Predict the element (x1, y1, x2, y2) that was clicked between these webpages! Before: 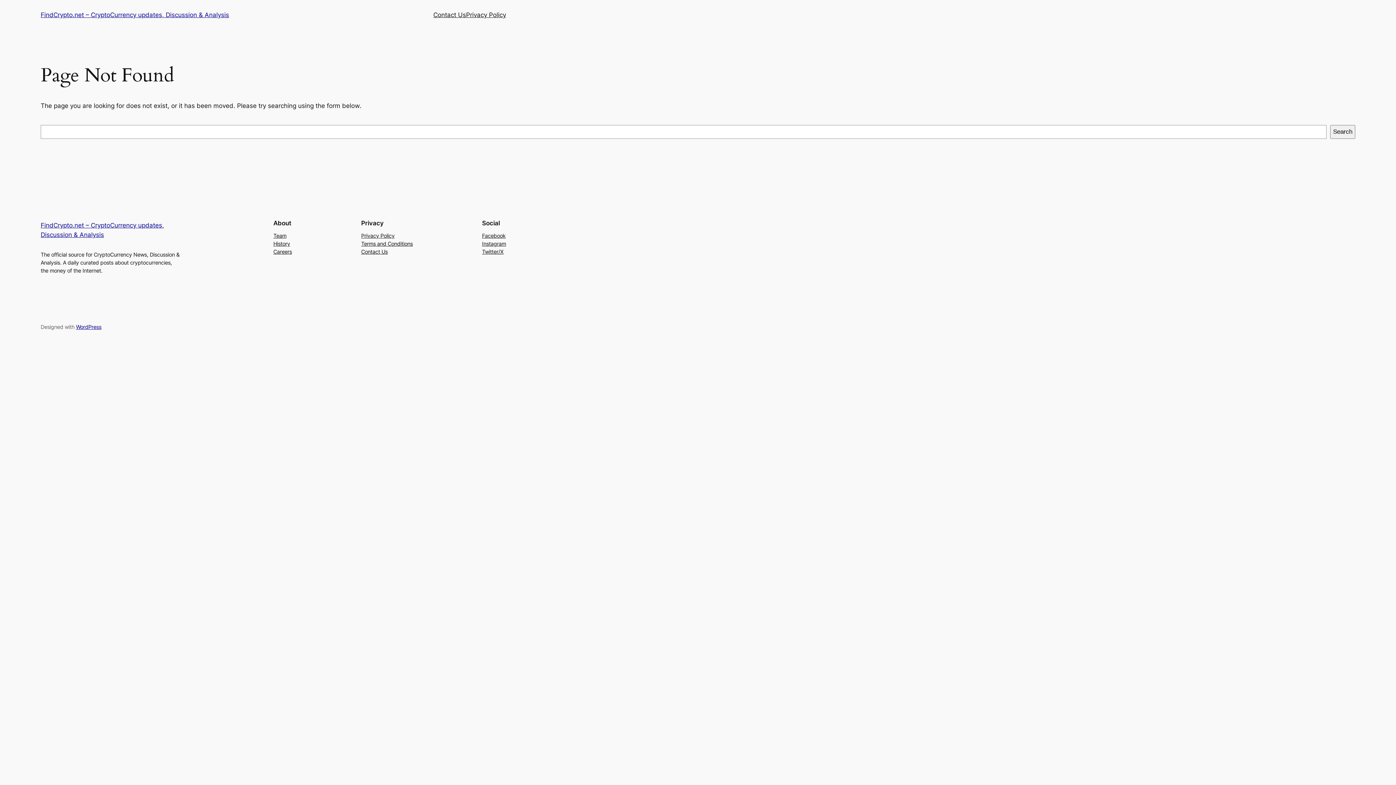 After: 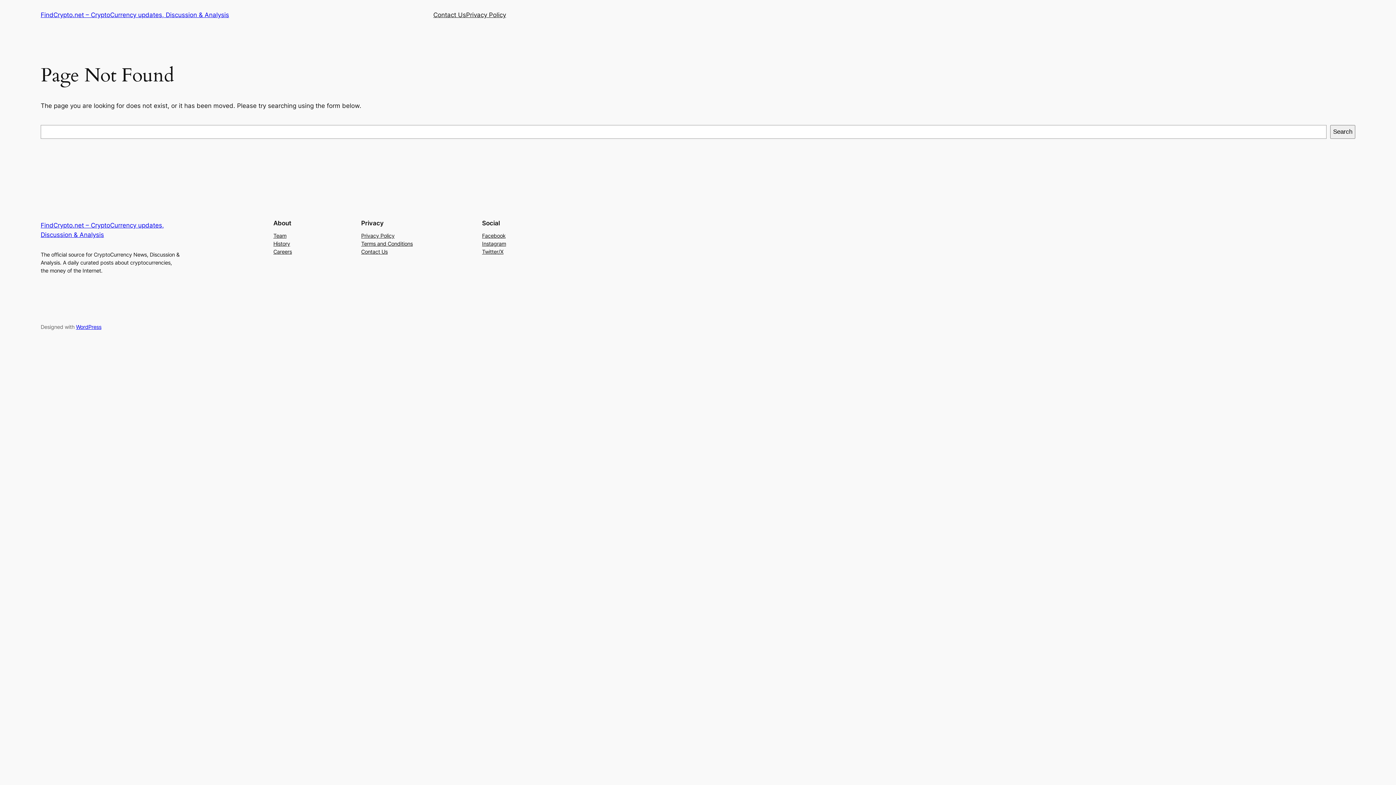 Action: label: Facebook bbox: (482, 231, 505, 239)